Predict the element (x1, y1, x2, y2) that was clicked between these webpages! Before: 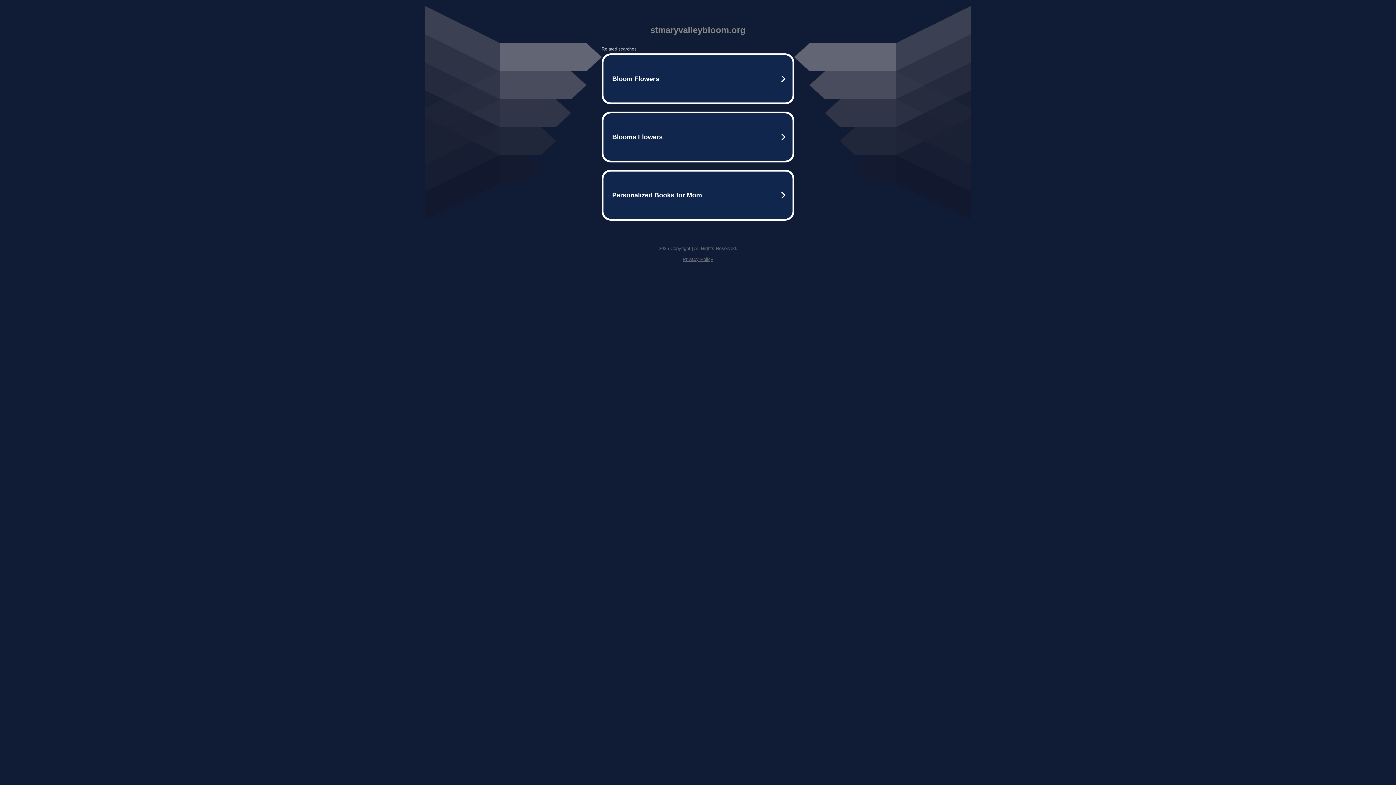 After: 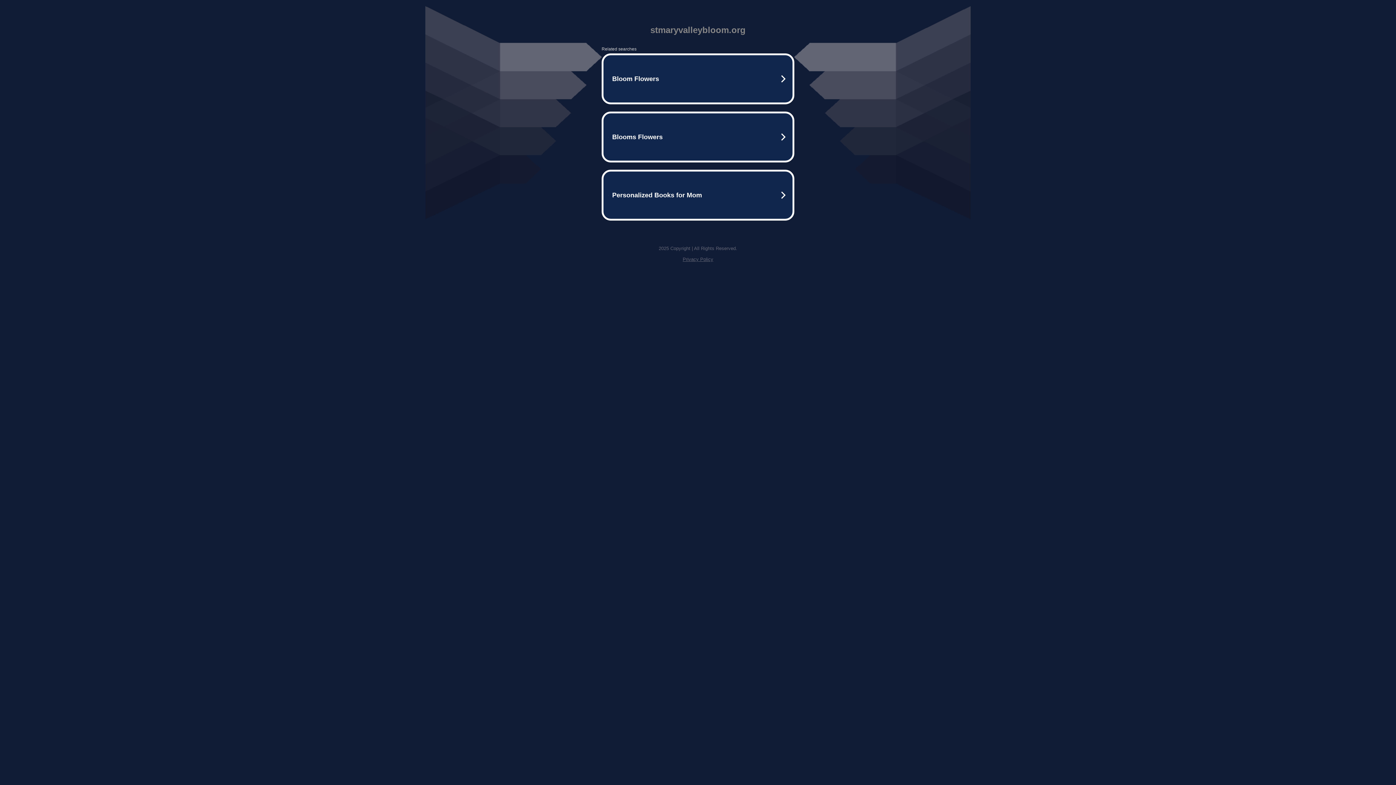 Action: label: Privacy Policy bbox: (682, 256, 713, 262)